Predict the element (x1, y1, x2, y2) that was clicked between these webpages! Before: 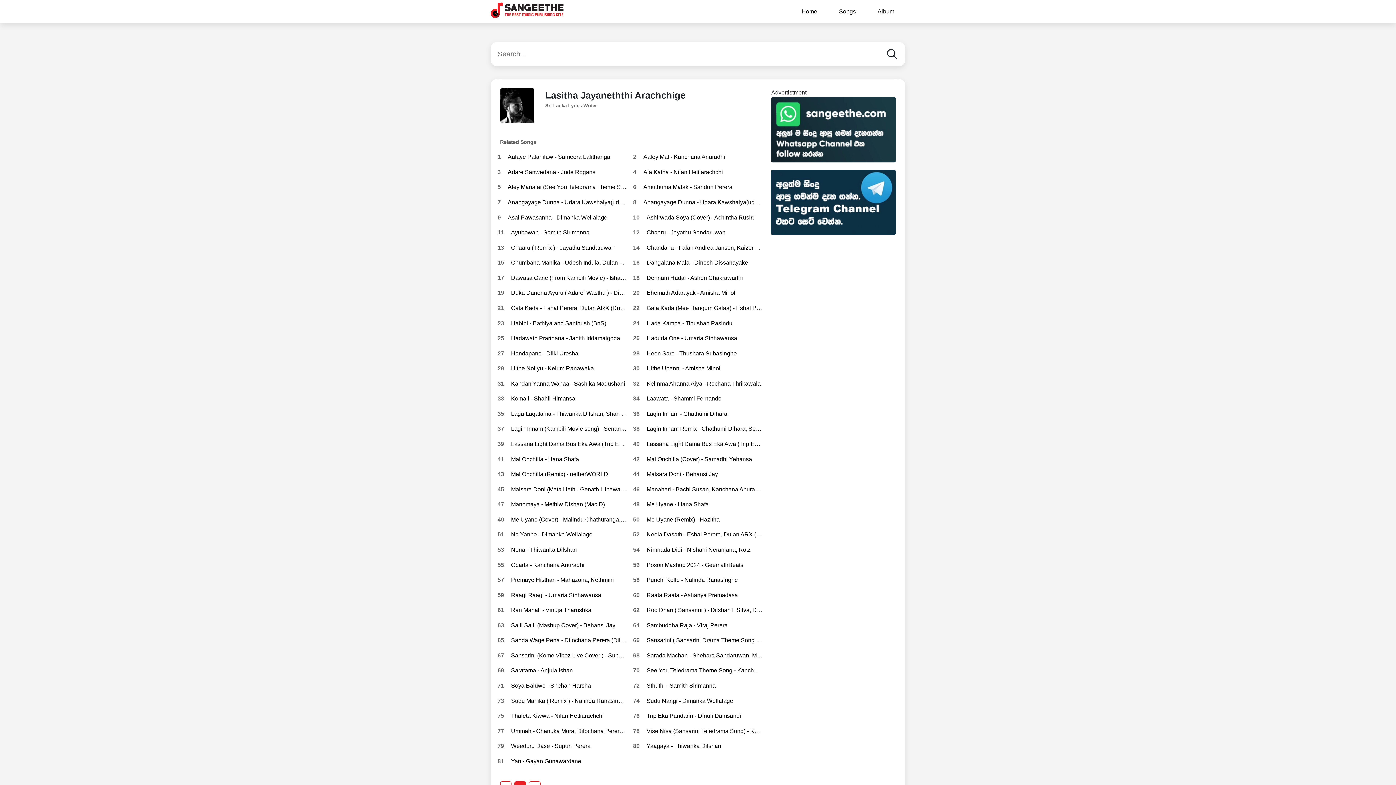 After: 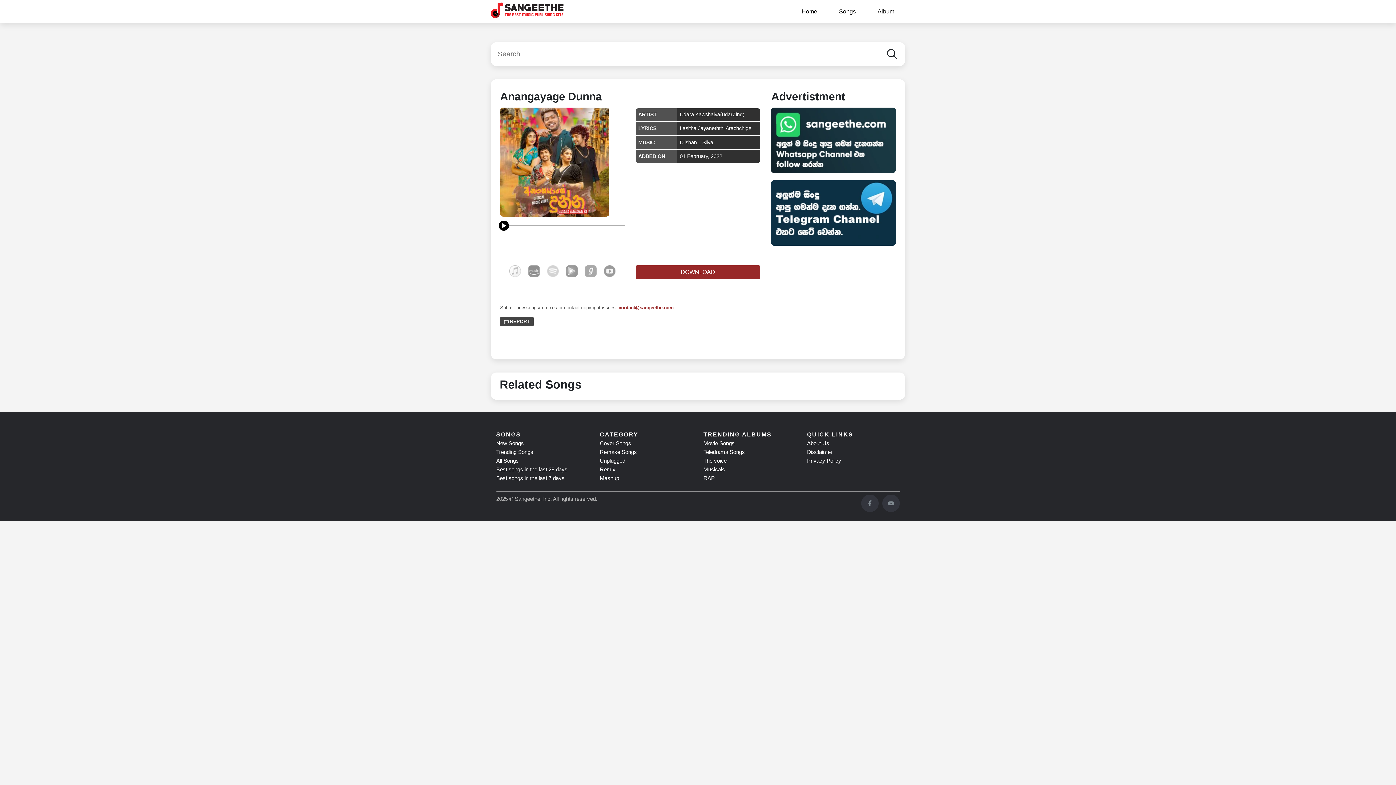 Action: bbox: (494, 195, 630, 209) label: Anangayage Dunna - Udara Kawshalya(udarZing)